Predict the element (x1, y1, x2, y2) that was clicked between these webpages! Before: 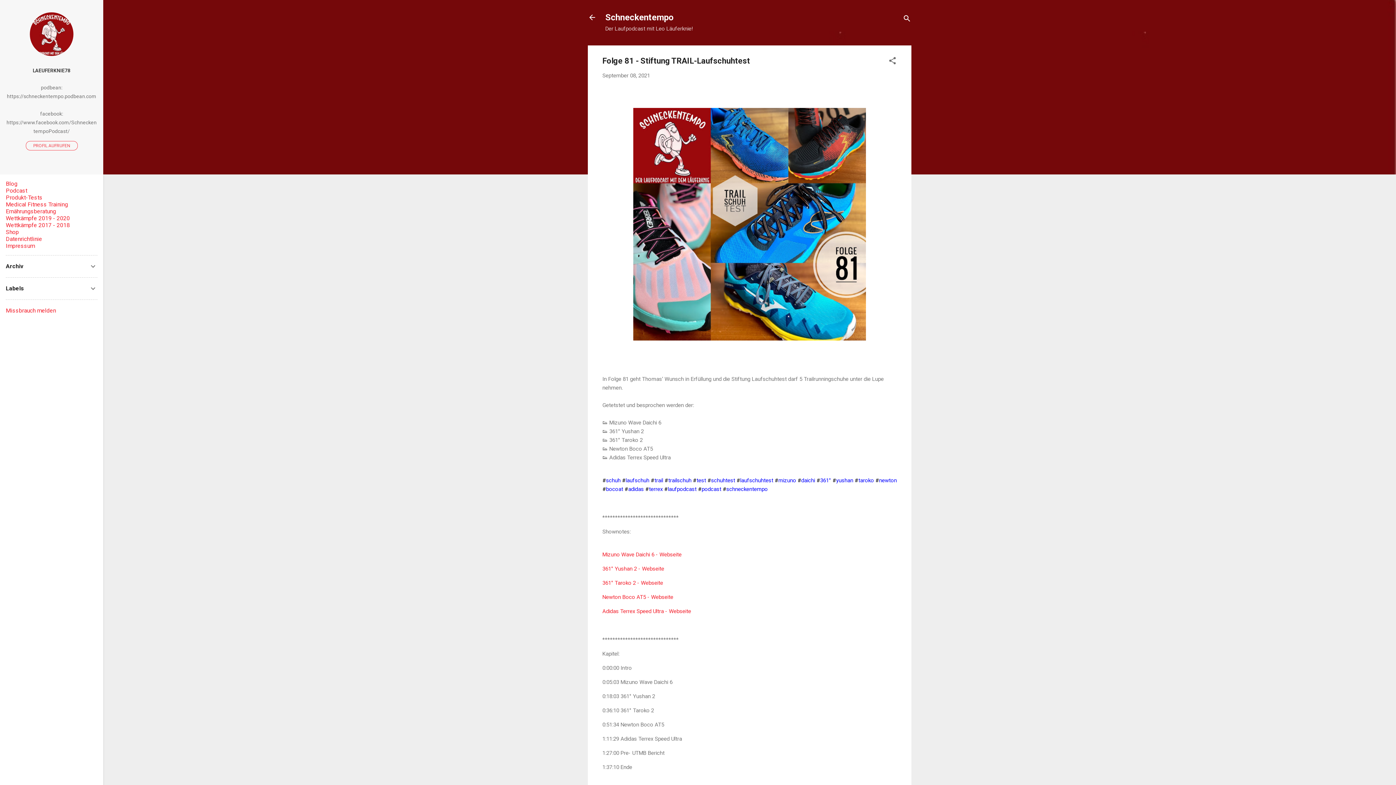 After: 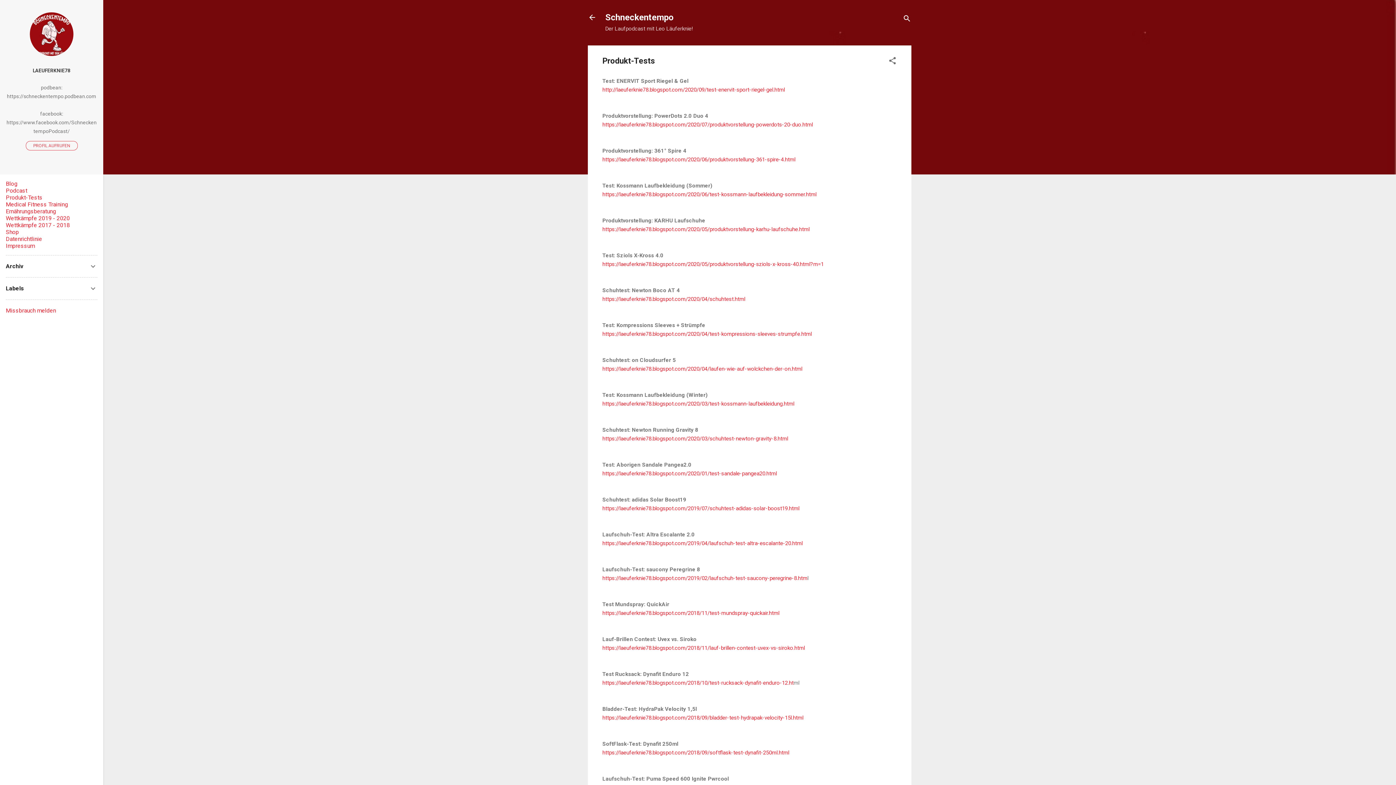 Action: bbox: (5, 194, 42, 201) label: Produkt-Tests